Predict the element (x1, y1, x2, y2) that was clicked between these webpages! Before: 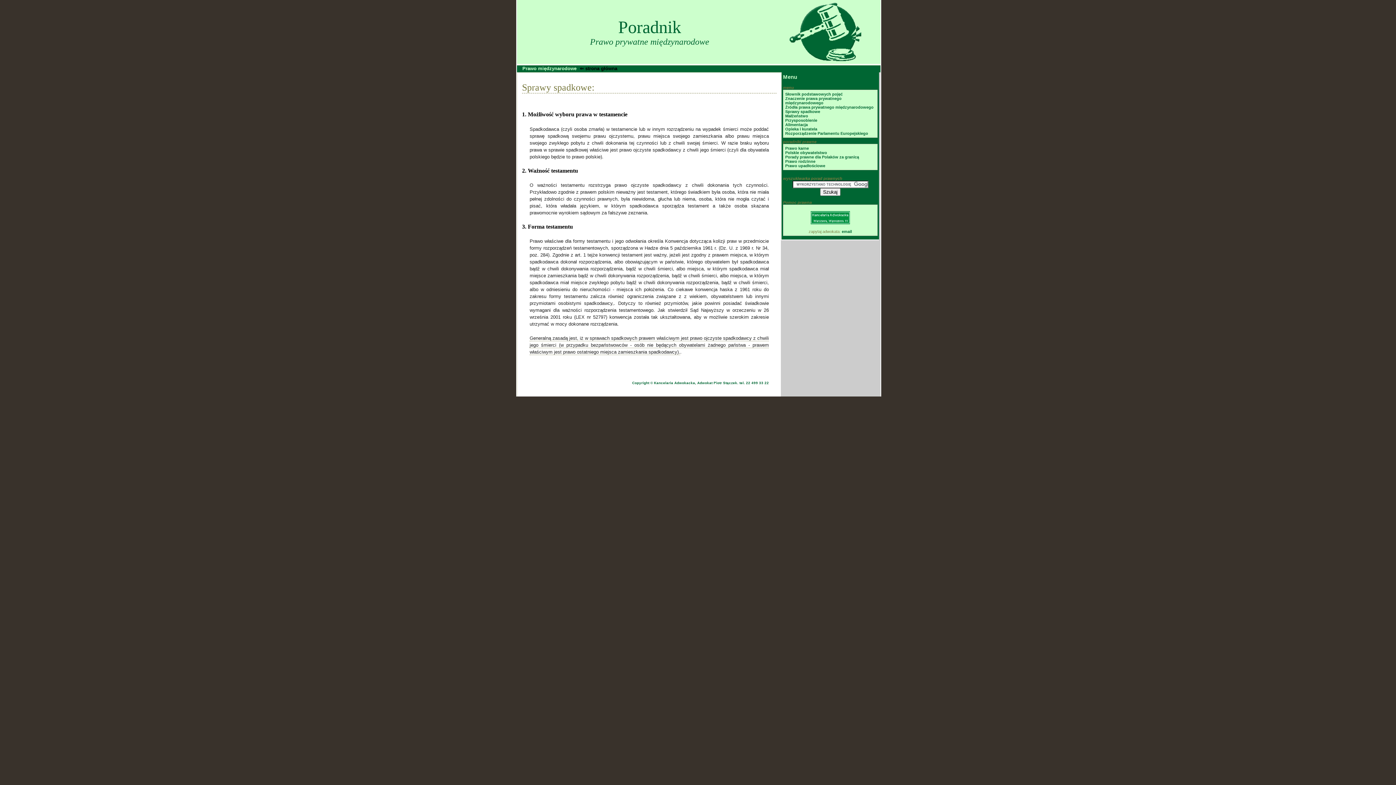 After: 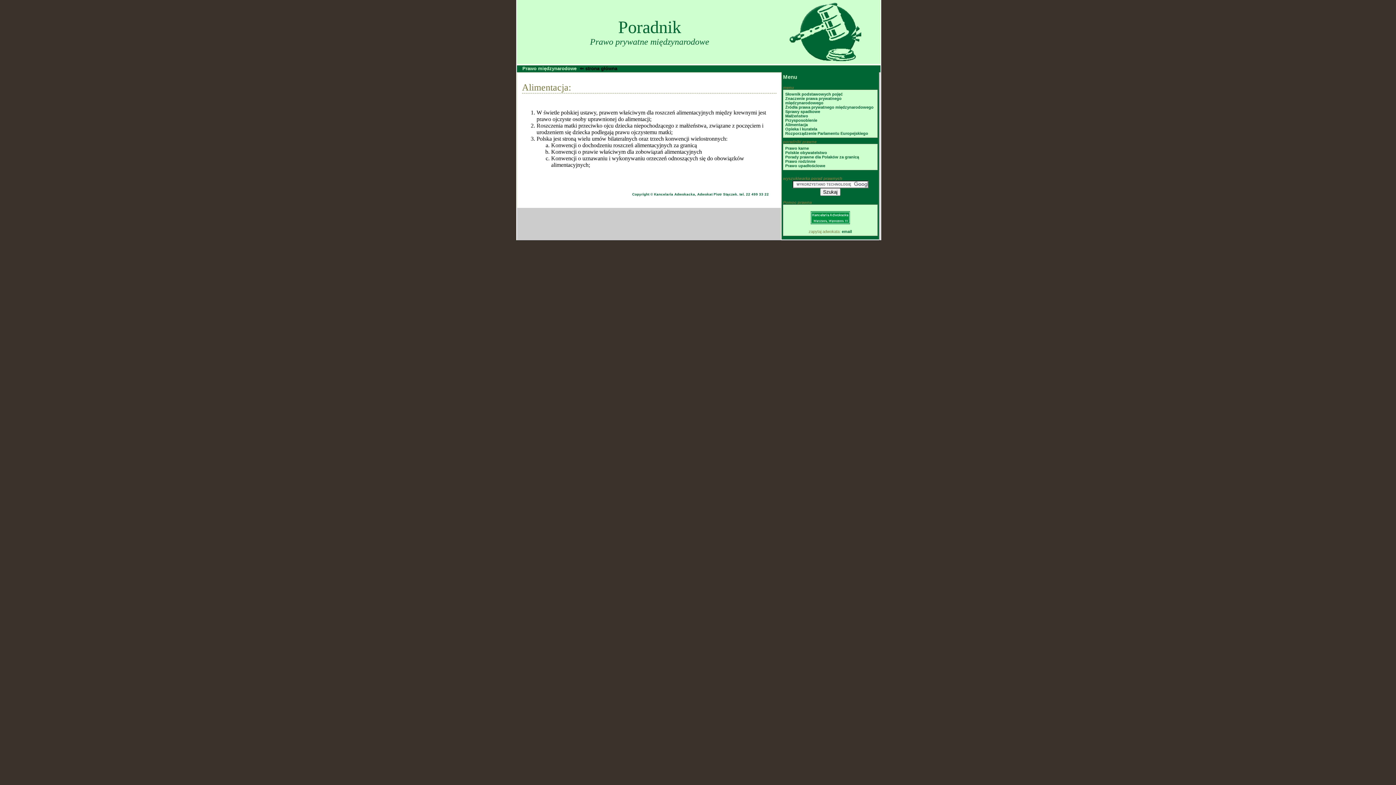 Action: label: Alimentacja bbox: (785, 122, 808, 126)